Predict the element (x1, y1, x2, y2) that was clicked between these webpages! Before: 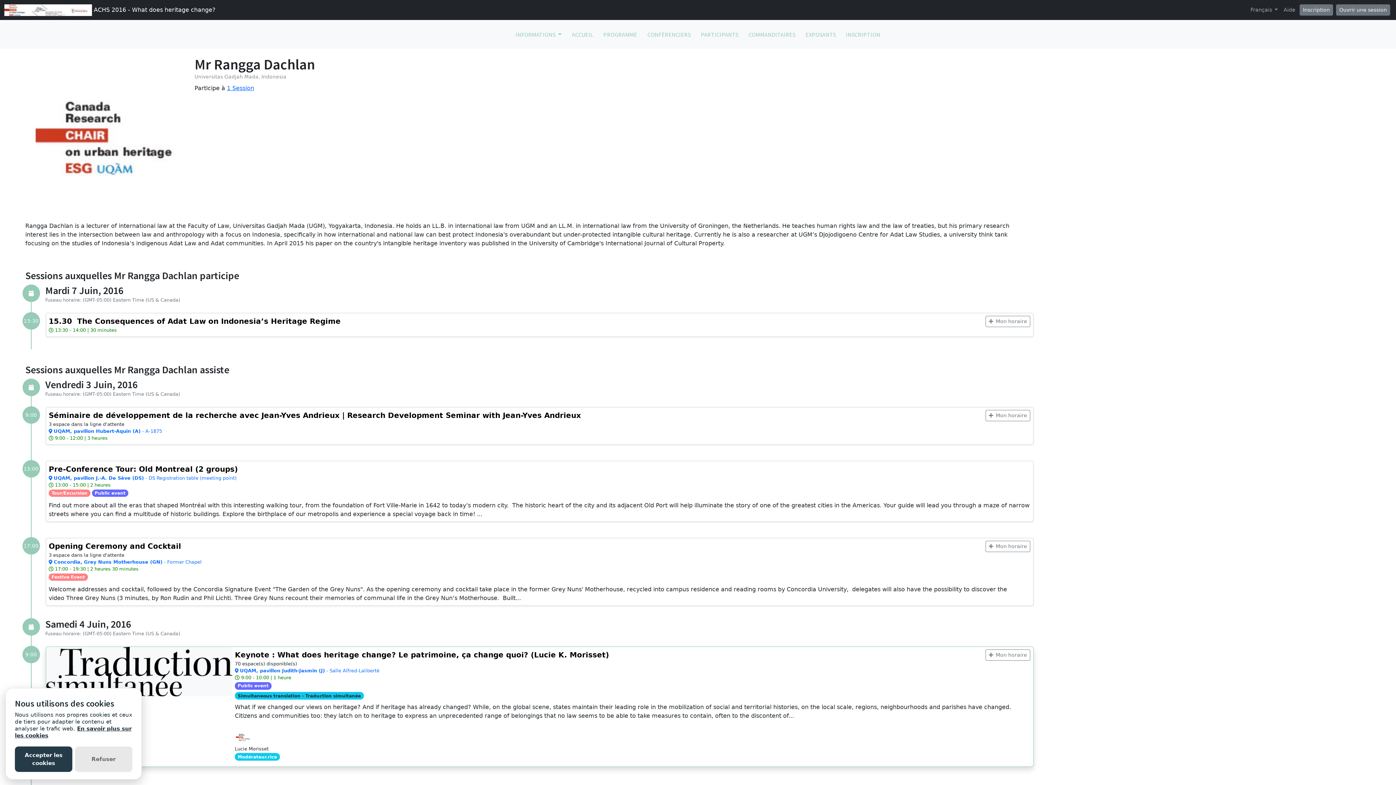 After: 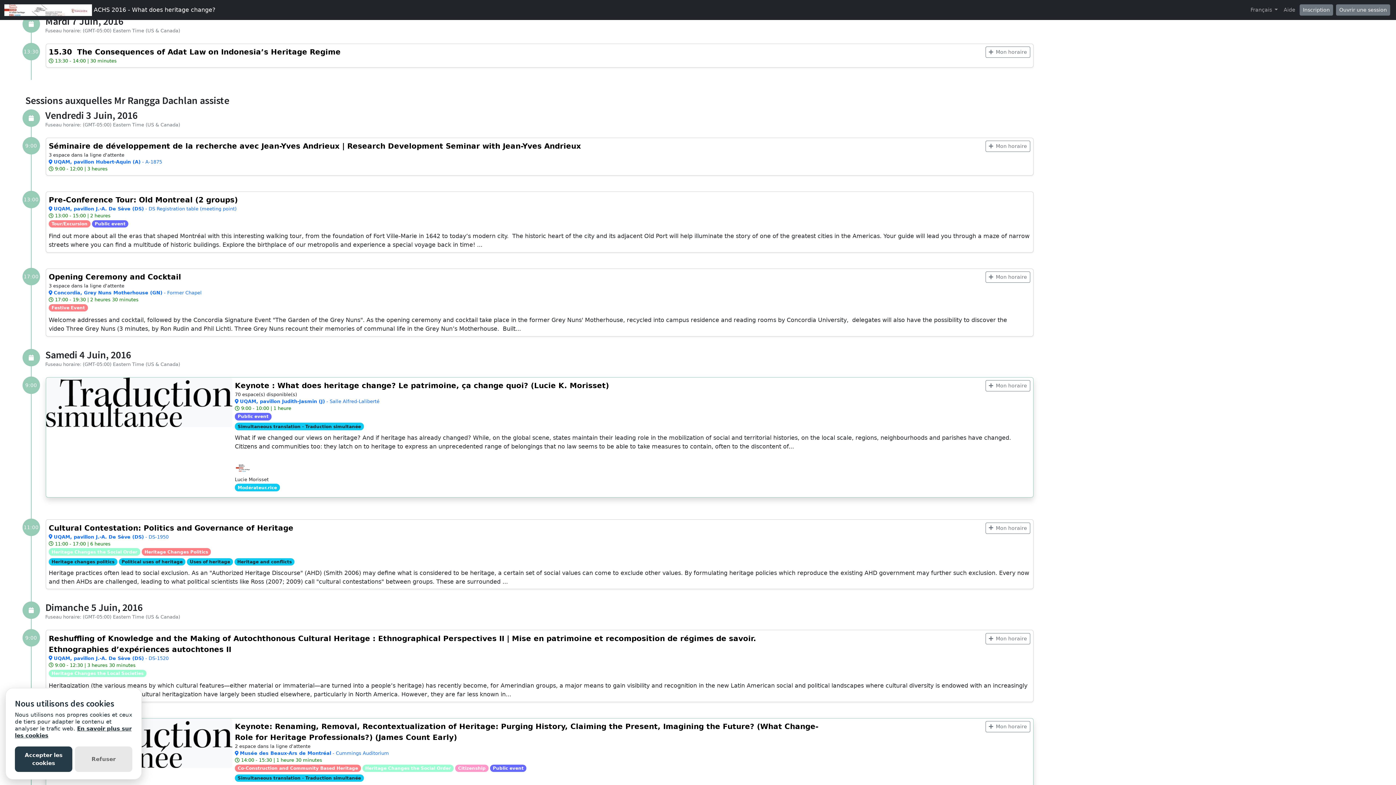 Action: bbox: (226, 84, 254, 91) label: 1 Session